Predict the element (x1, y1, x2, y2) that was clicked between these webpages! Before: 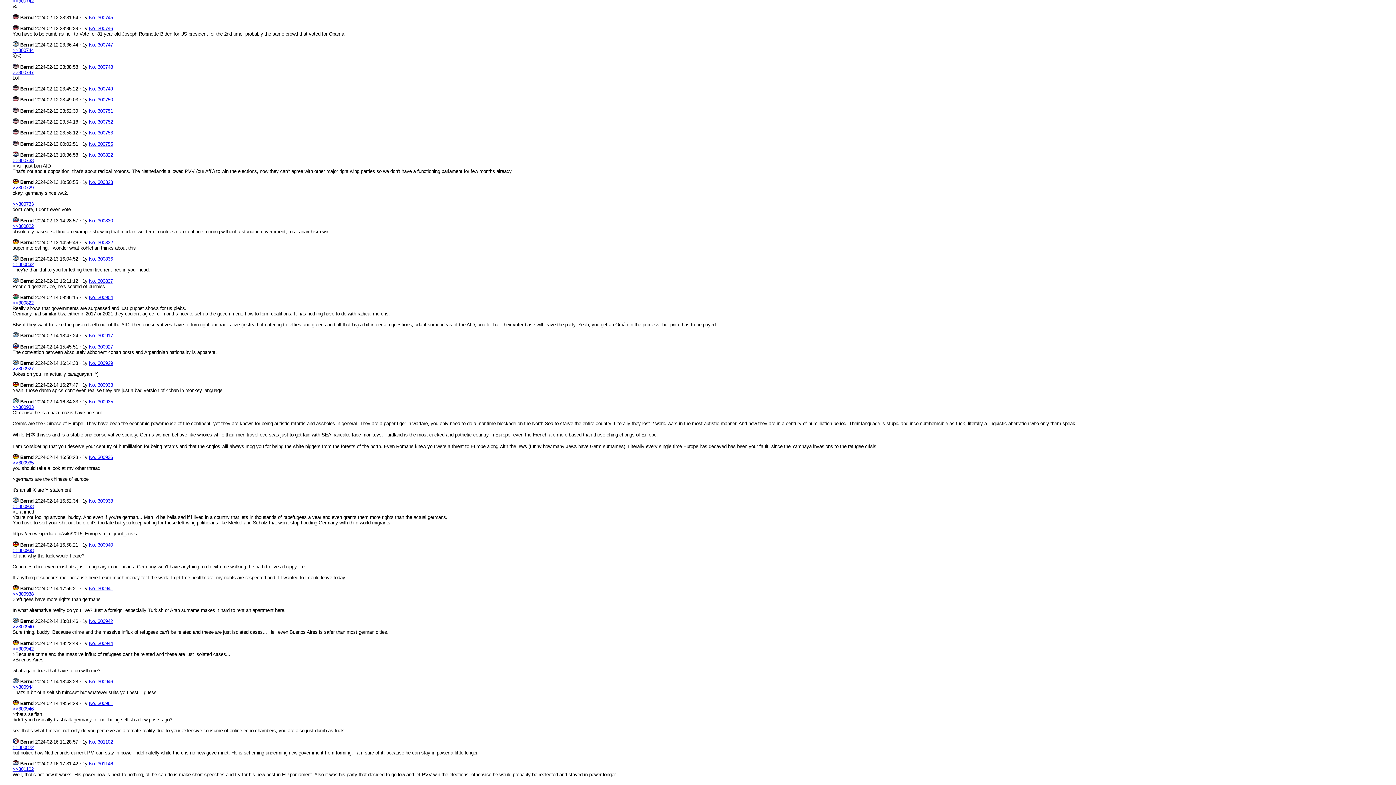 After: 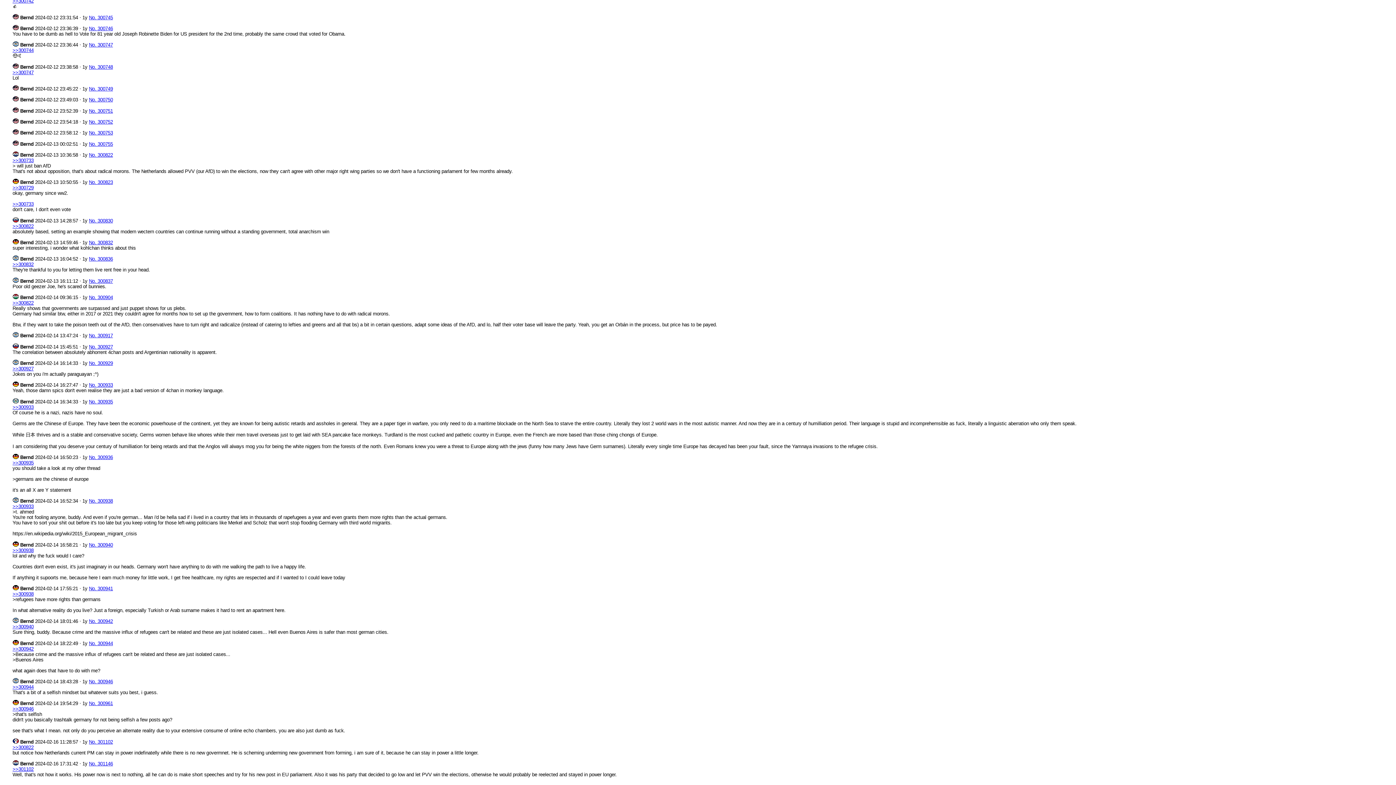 Action: bbox: (12, 256, 88, 261) label:  Bernd 2024-02-13 16:04:52 ⋅ 1y 